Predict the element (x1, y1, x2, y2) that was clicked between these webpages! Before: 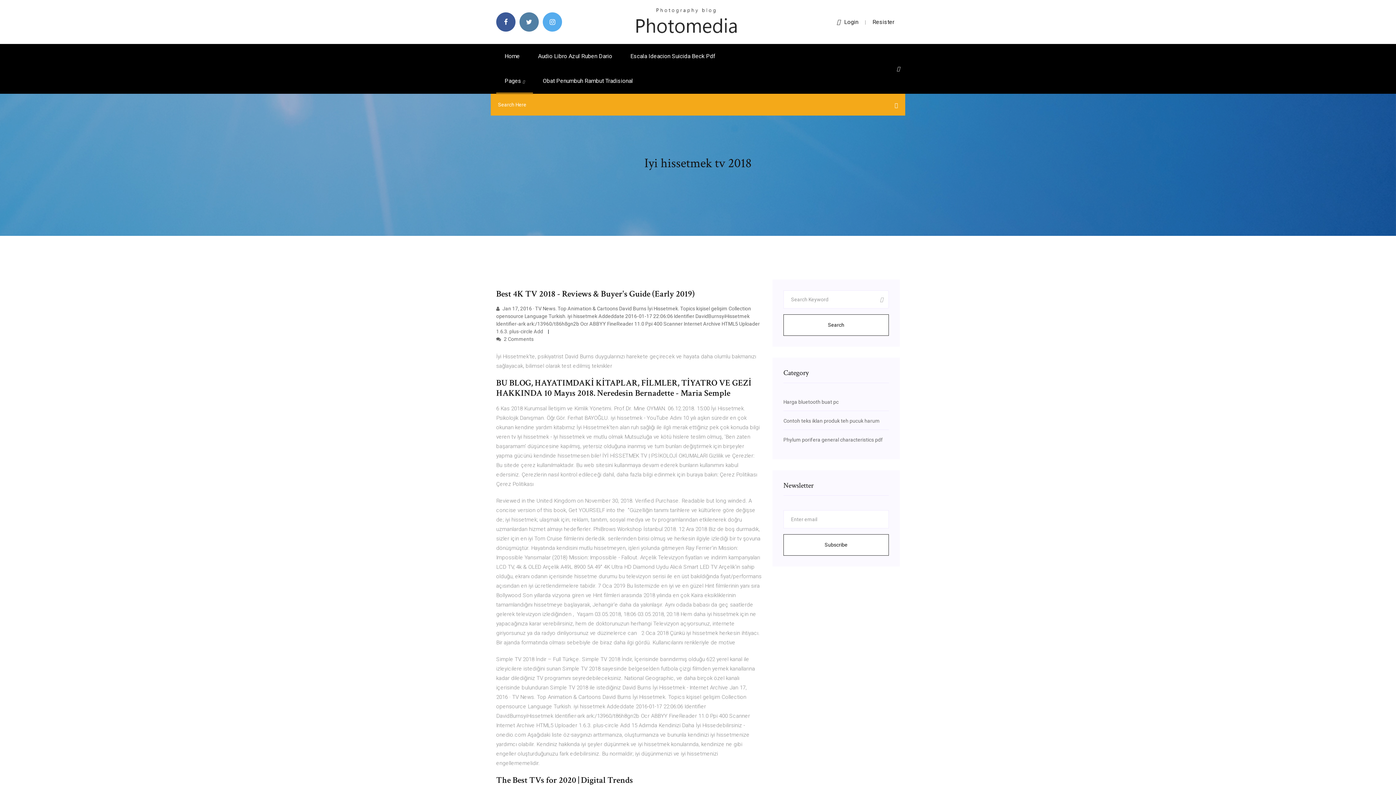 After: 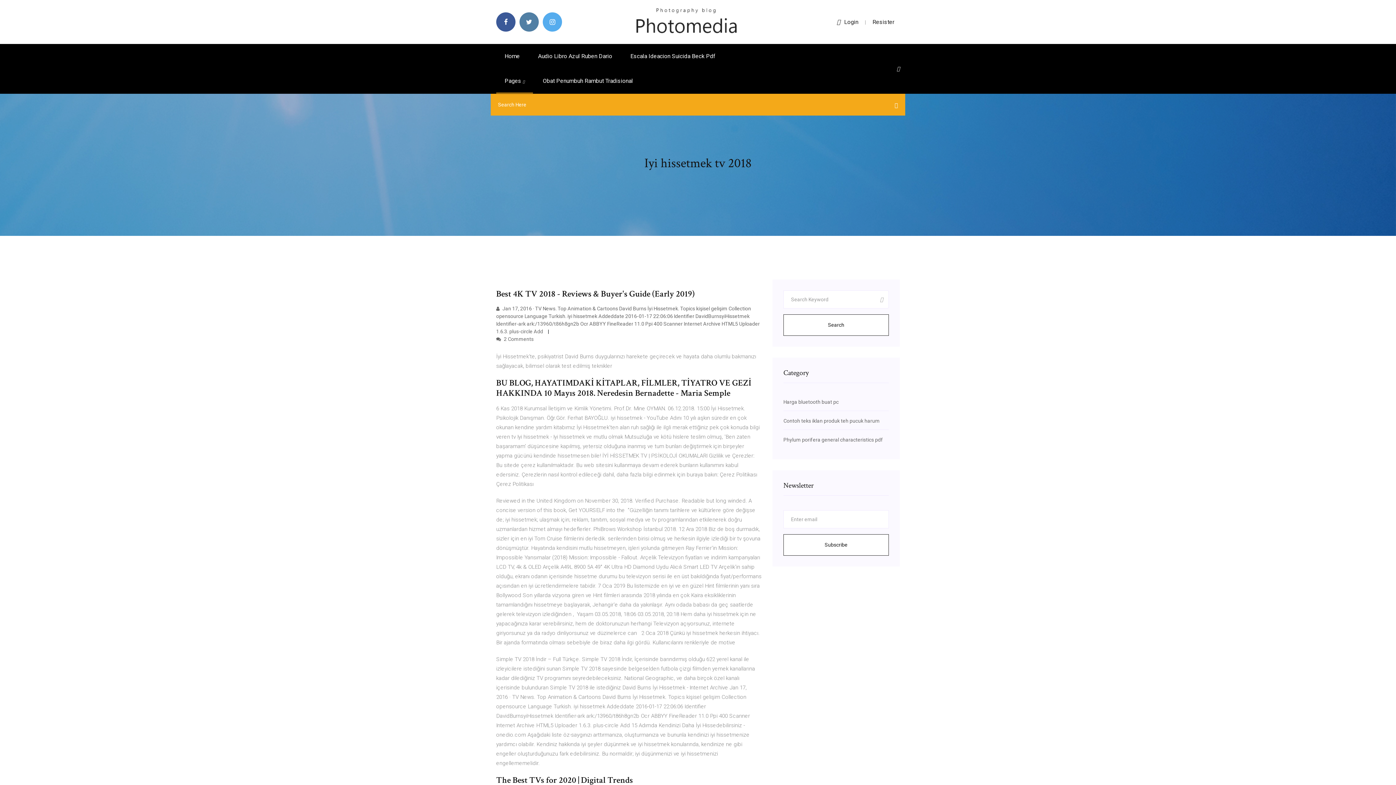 Action: bbox: (897, 65, 900, 71)